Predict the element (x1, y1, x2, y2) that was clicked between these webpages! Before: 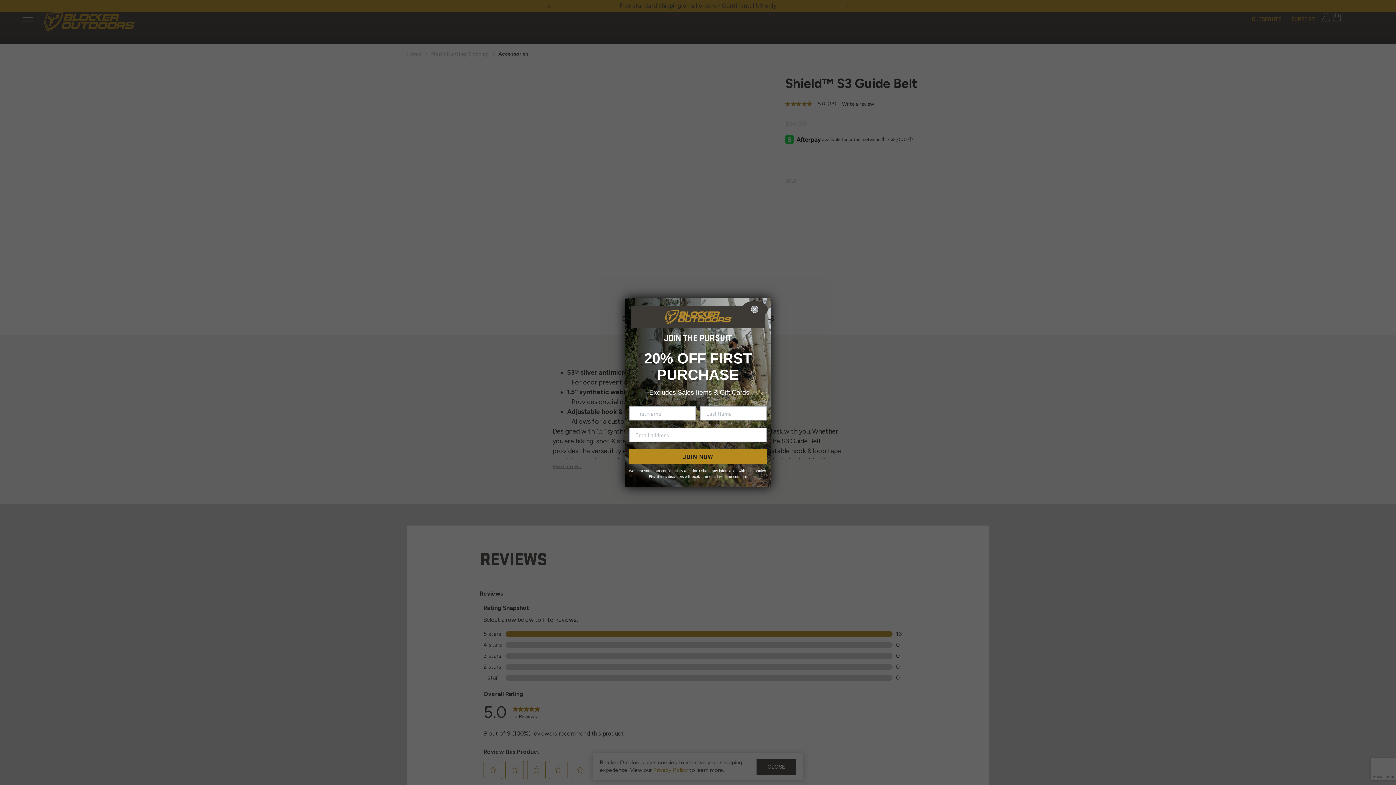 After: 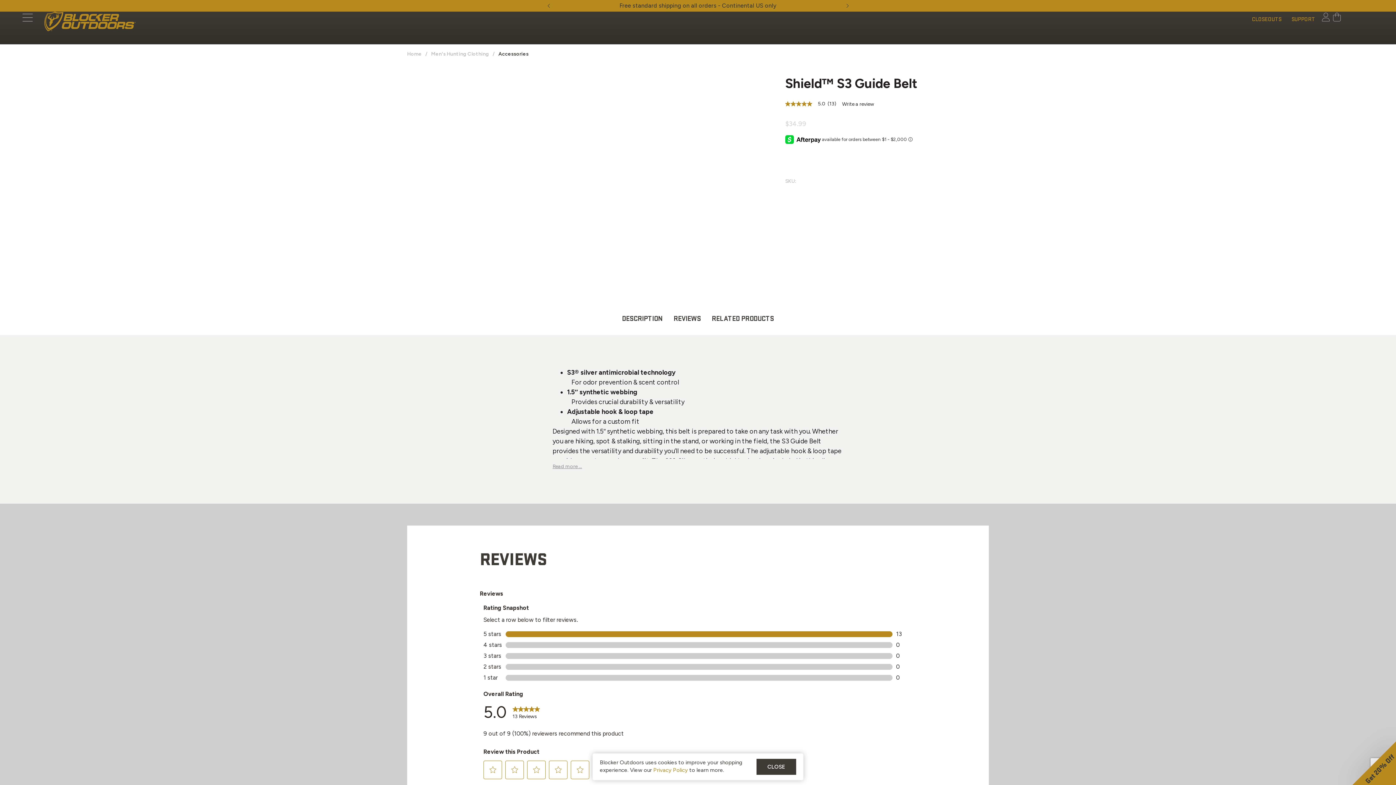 Action: bbox: (741, 301, 768, 317) label: Close dialog